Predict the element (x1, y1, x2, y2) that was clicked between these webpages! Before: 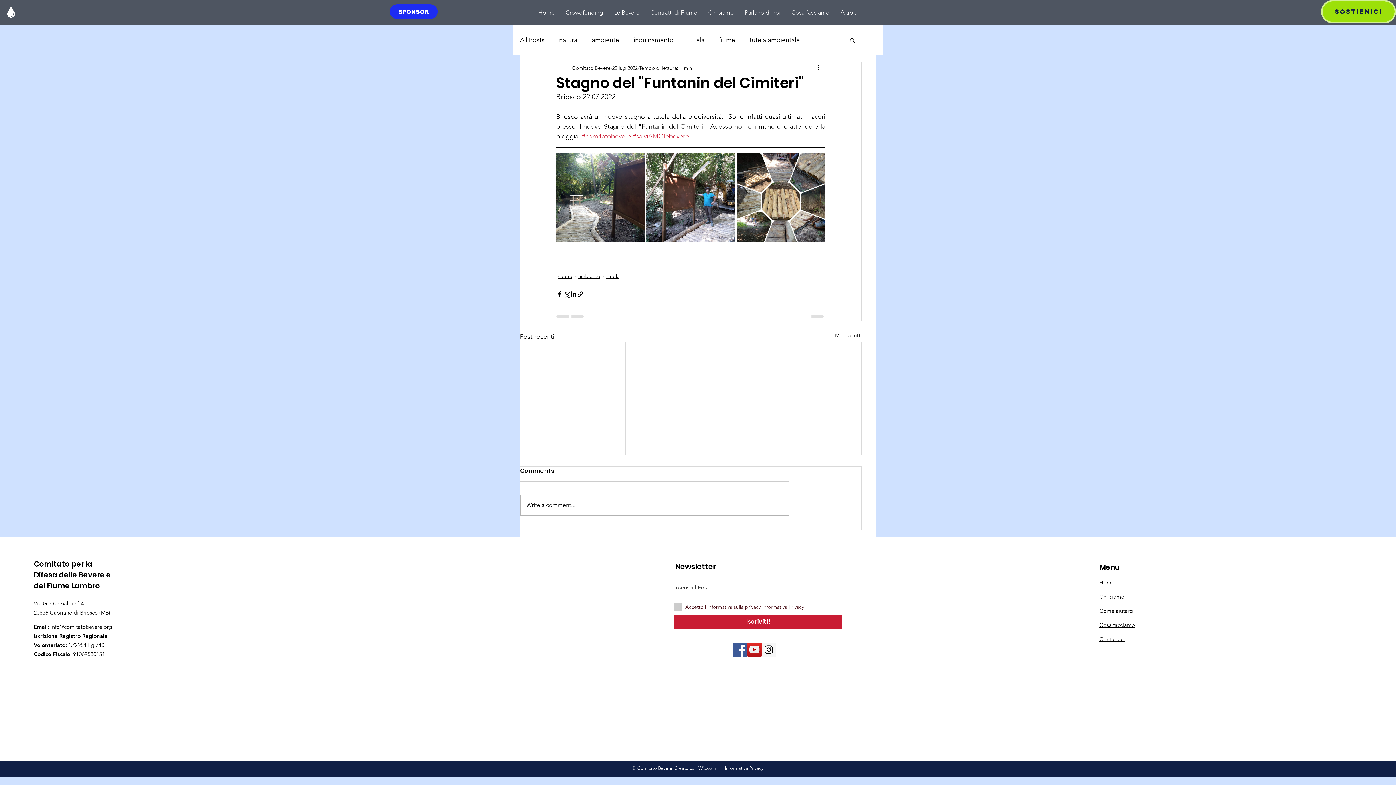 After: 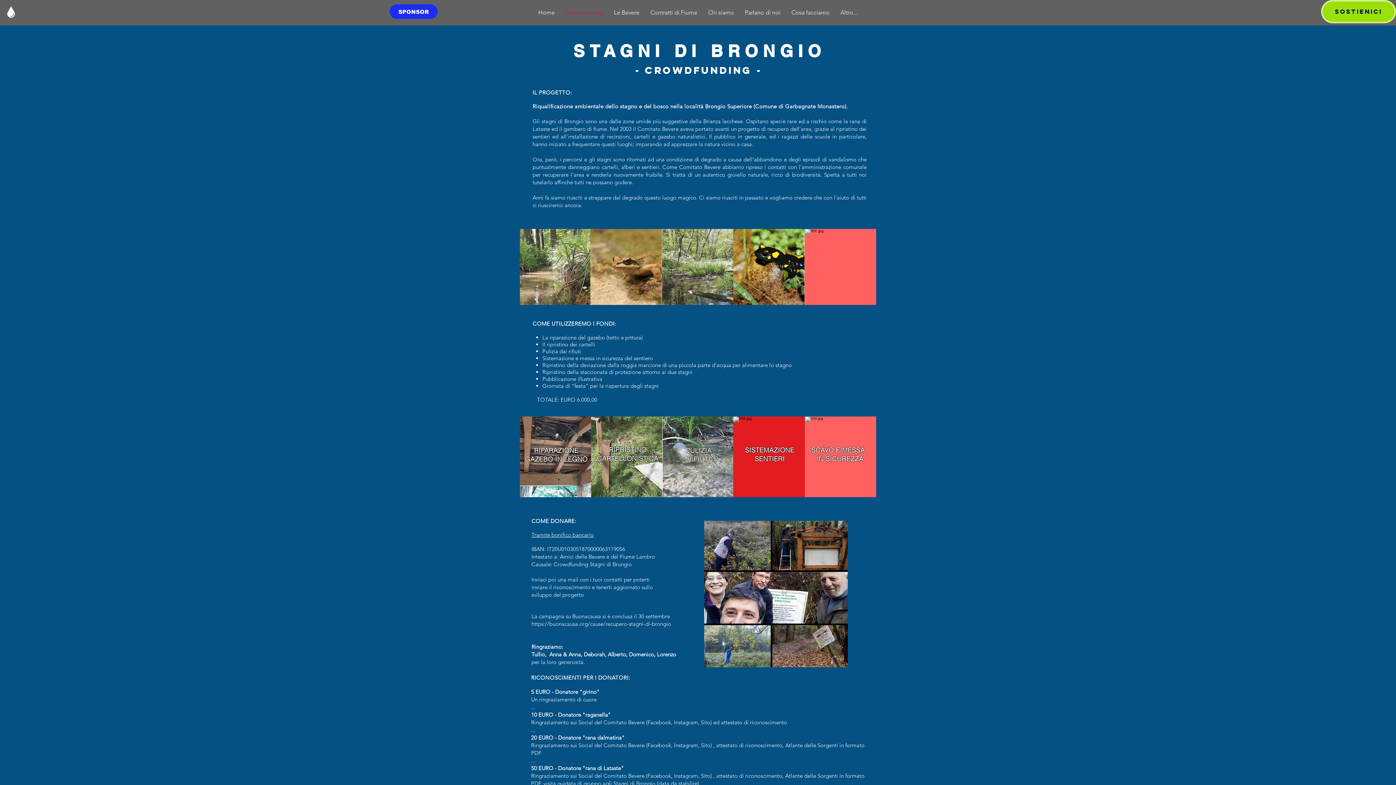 Action: label: Crowdfunding bbox: (560, 4, 608, 20)